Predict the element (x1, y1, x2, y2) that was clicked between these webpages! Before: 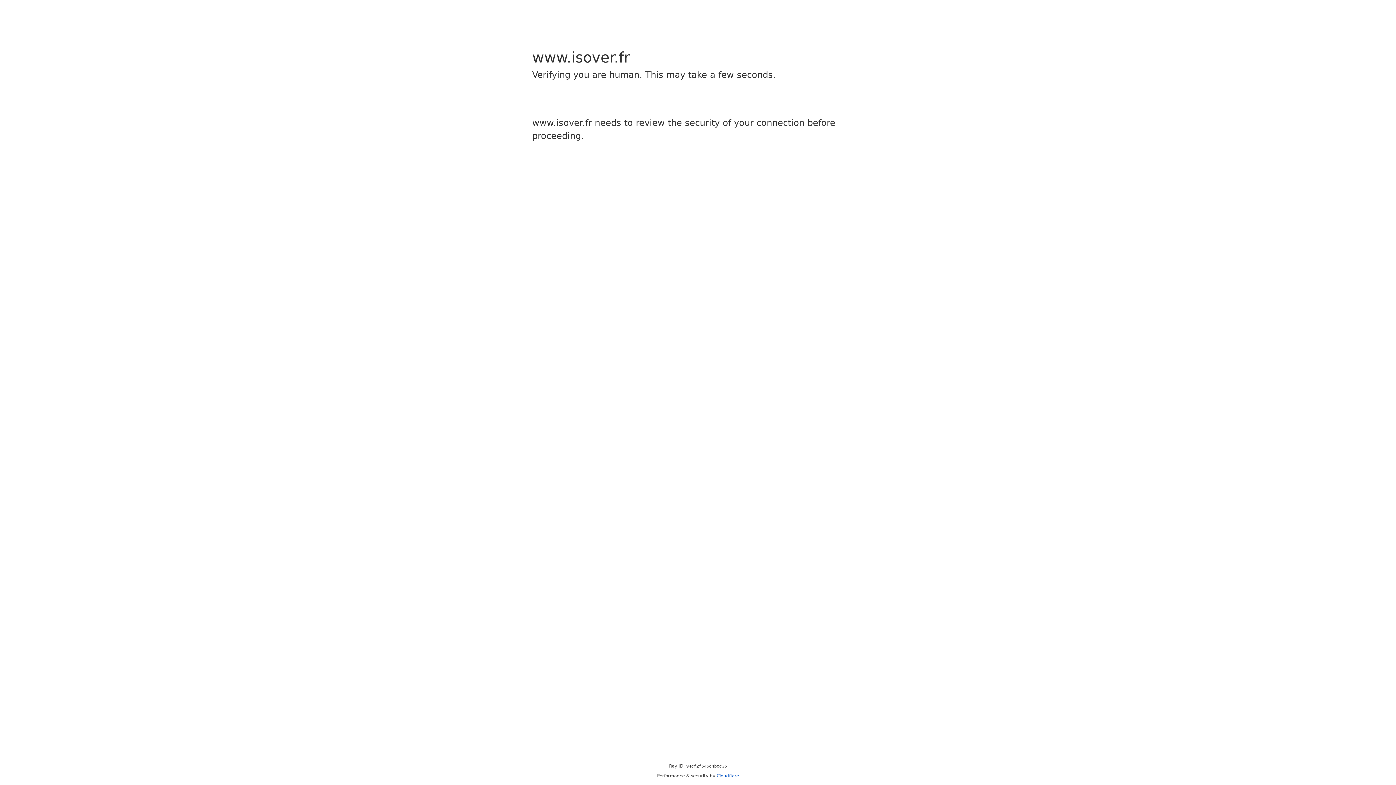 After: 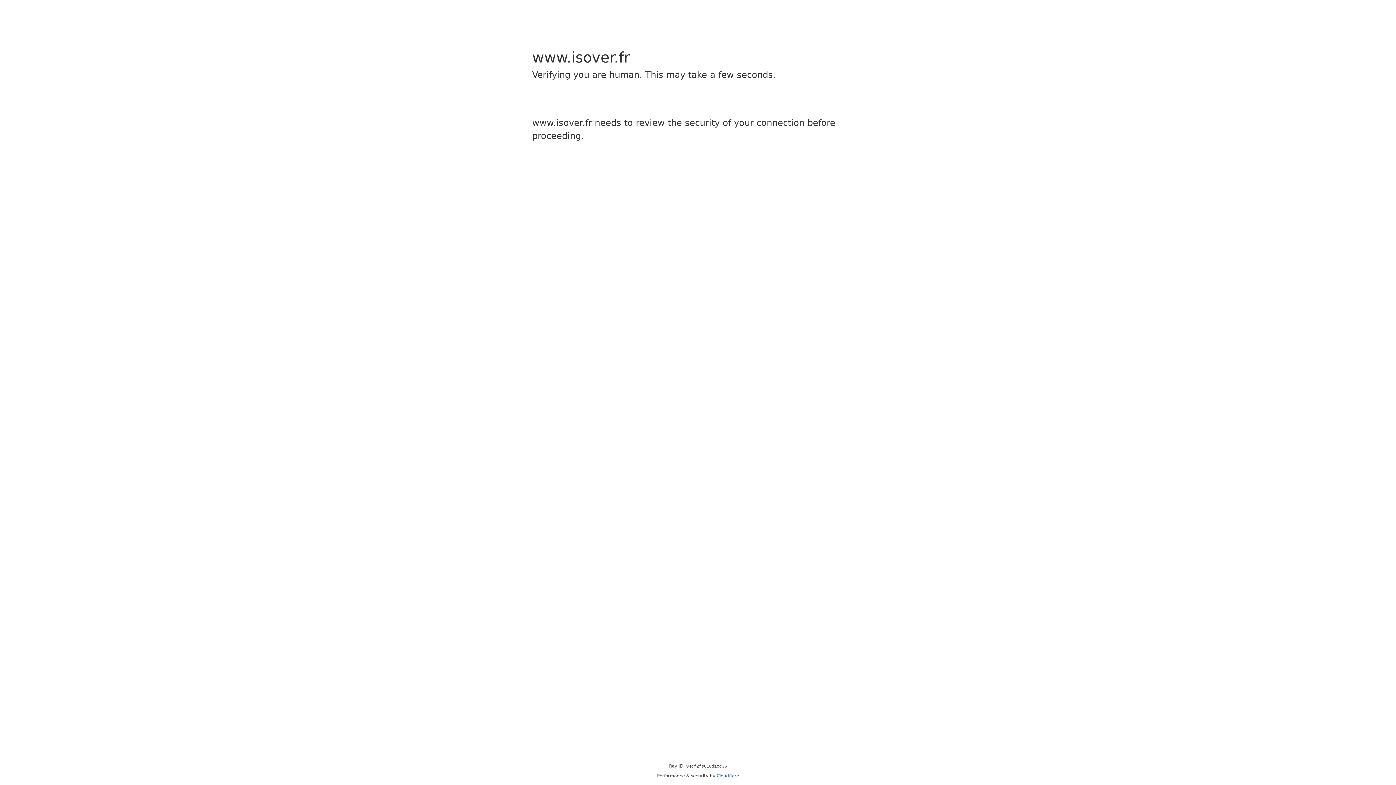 Action: label: Cloudflare bbox: (716, 773, 739, 778)